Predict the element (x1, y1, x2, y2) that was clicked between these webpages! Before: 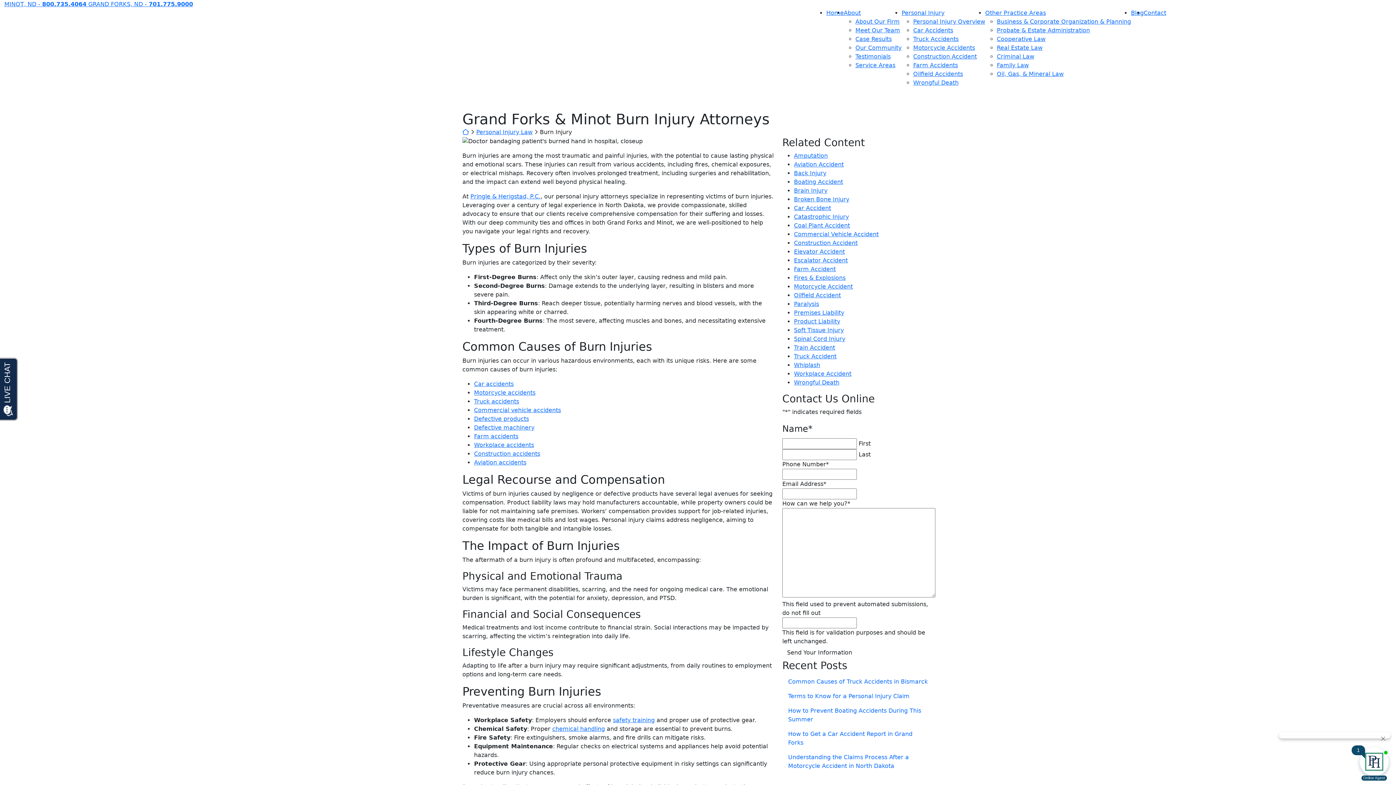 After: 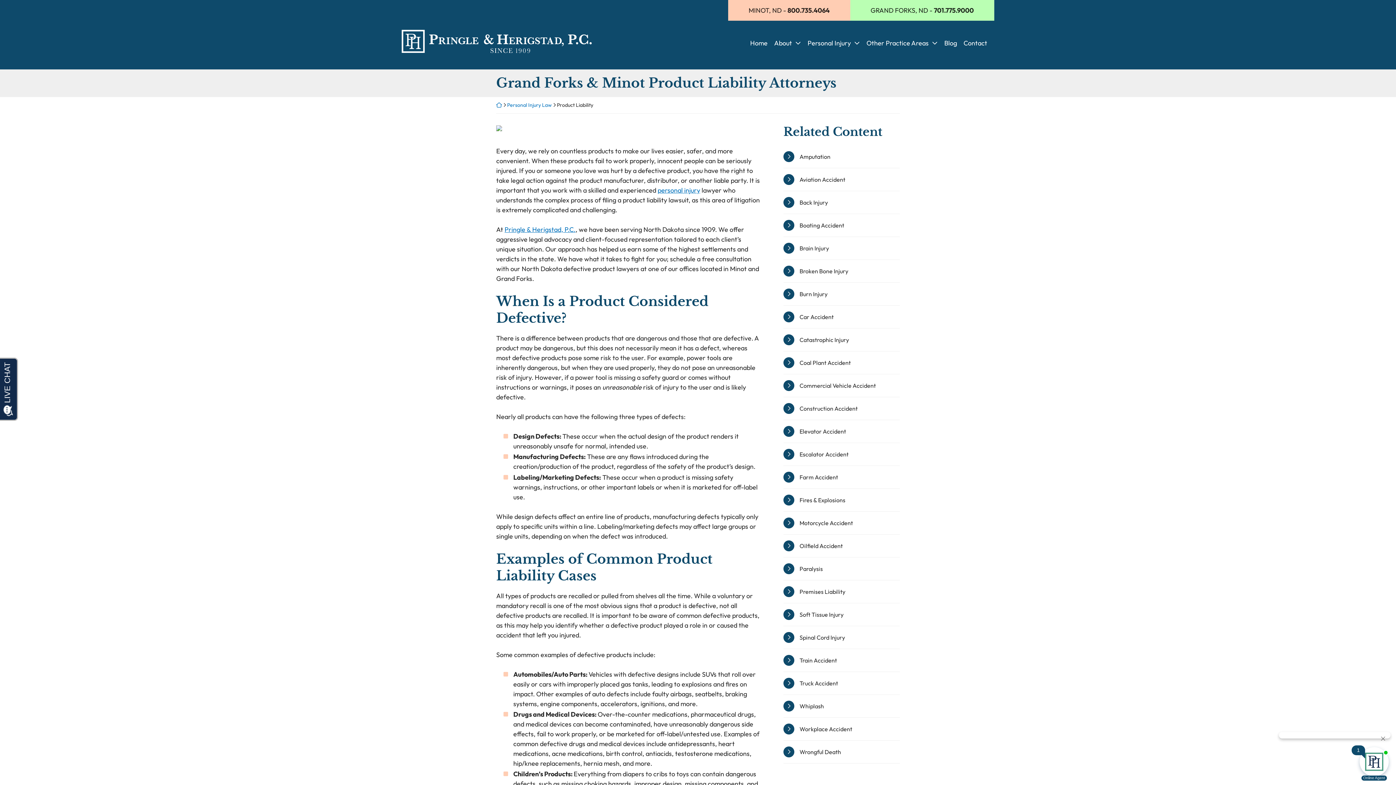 Action: bbox: (794, 318, 840, 325) label: Product Liability